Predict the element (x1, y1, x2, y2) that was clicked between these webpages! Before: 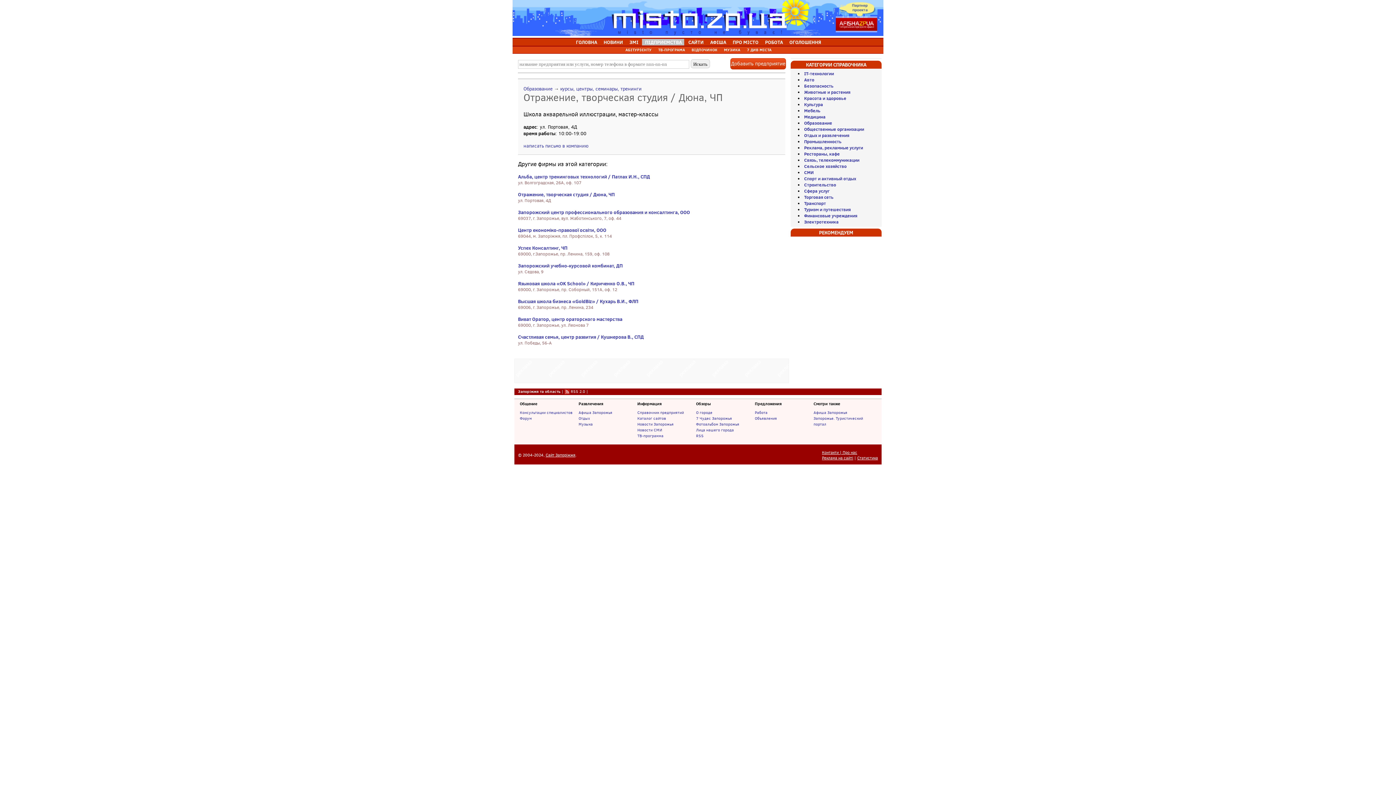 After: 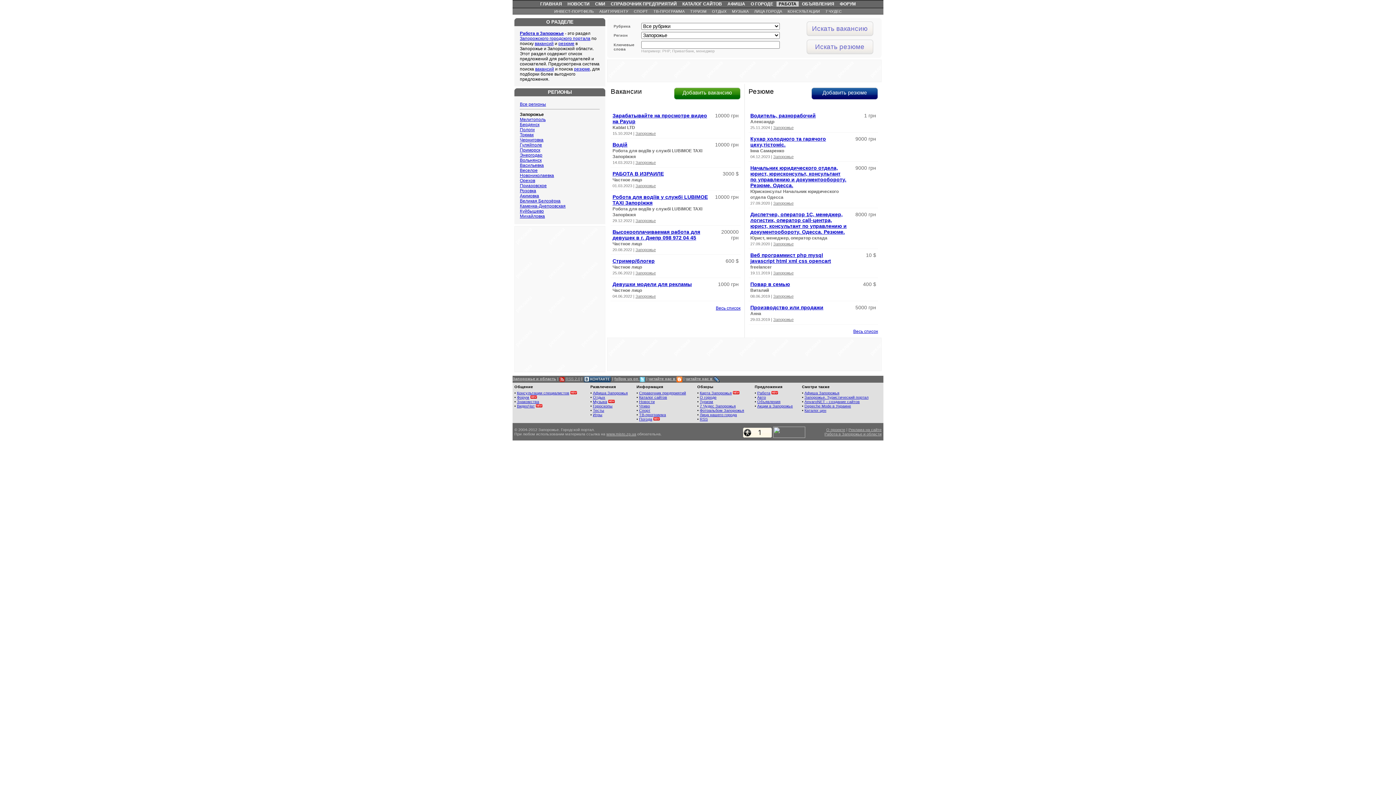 Action: label: РОБОТА bbox: (763, 38, 785, 45)